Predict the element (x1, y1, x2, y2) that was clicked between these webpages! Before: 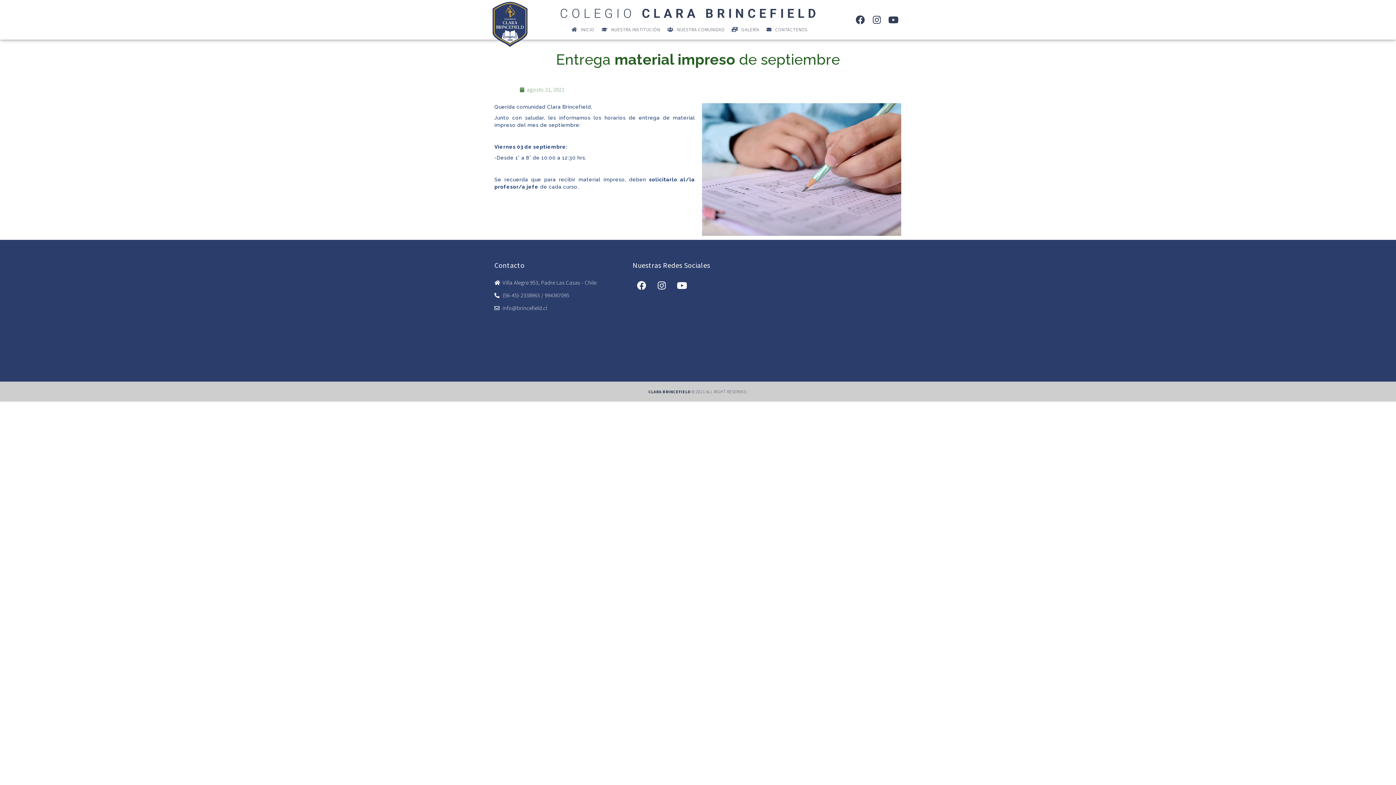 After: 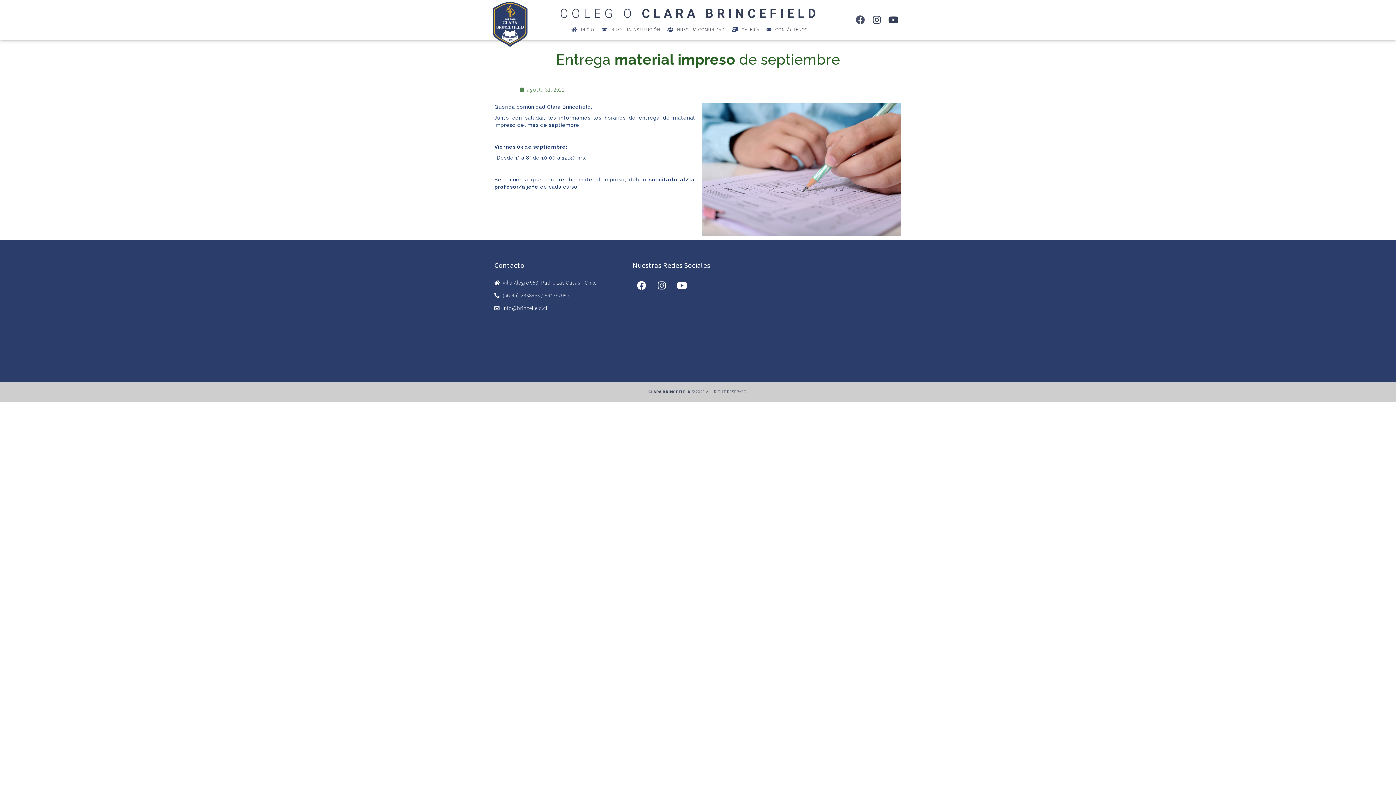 Action: label: Facebook bbox: (853, 12, 867, 27)